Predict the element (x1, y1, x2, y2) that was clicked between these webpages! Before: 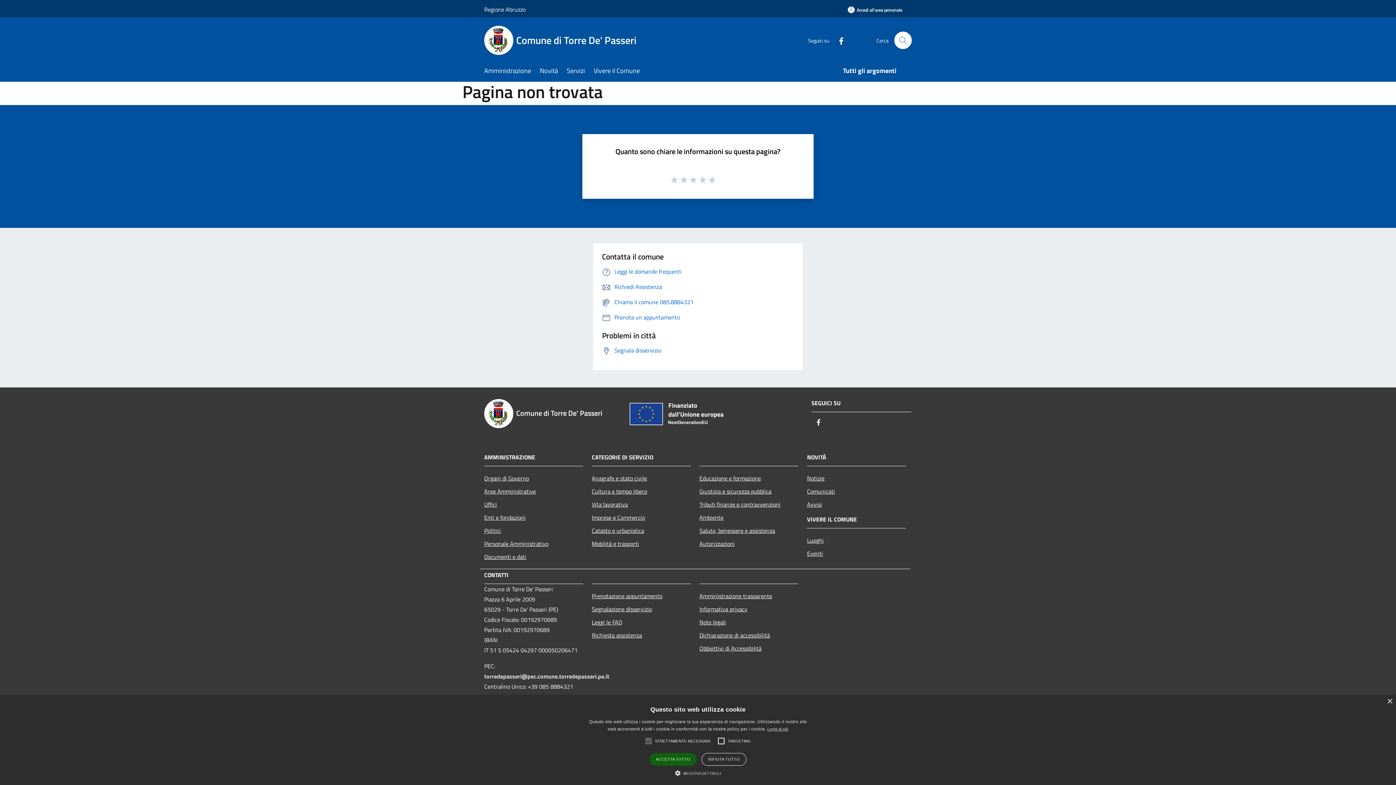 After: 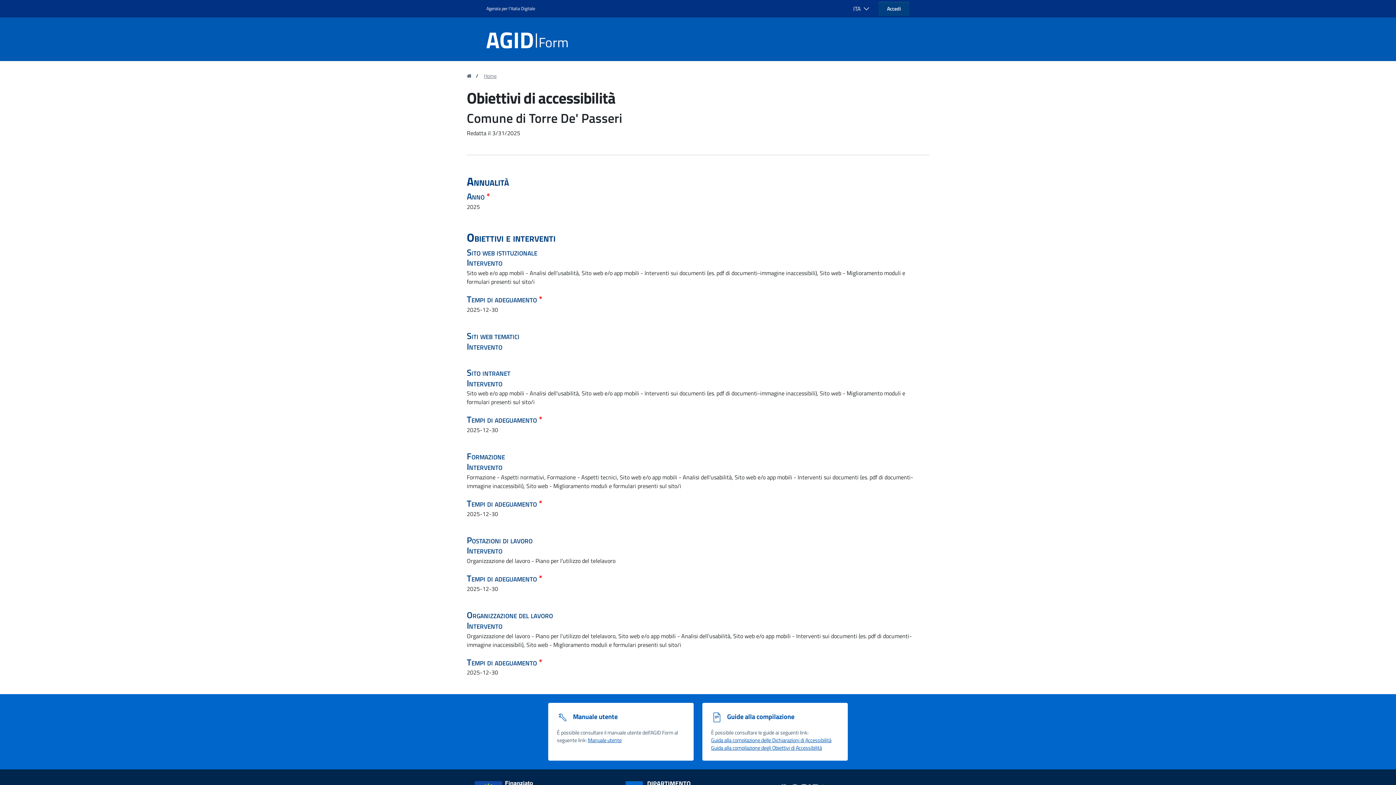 Action: bbox: (699, 642, 798, 655) label: Obbiettivi di Accessibilità